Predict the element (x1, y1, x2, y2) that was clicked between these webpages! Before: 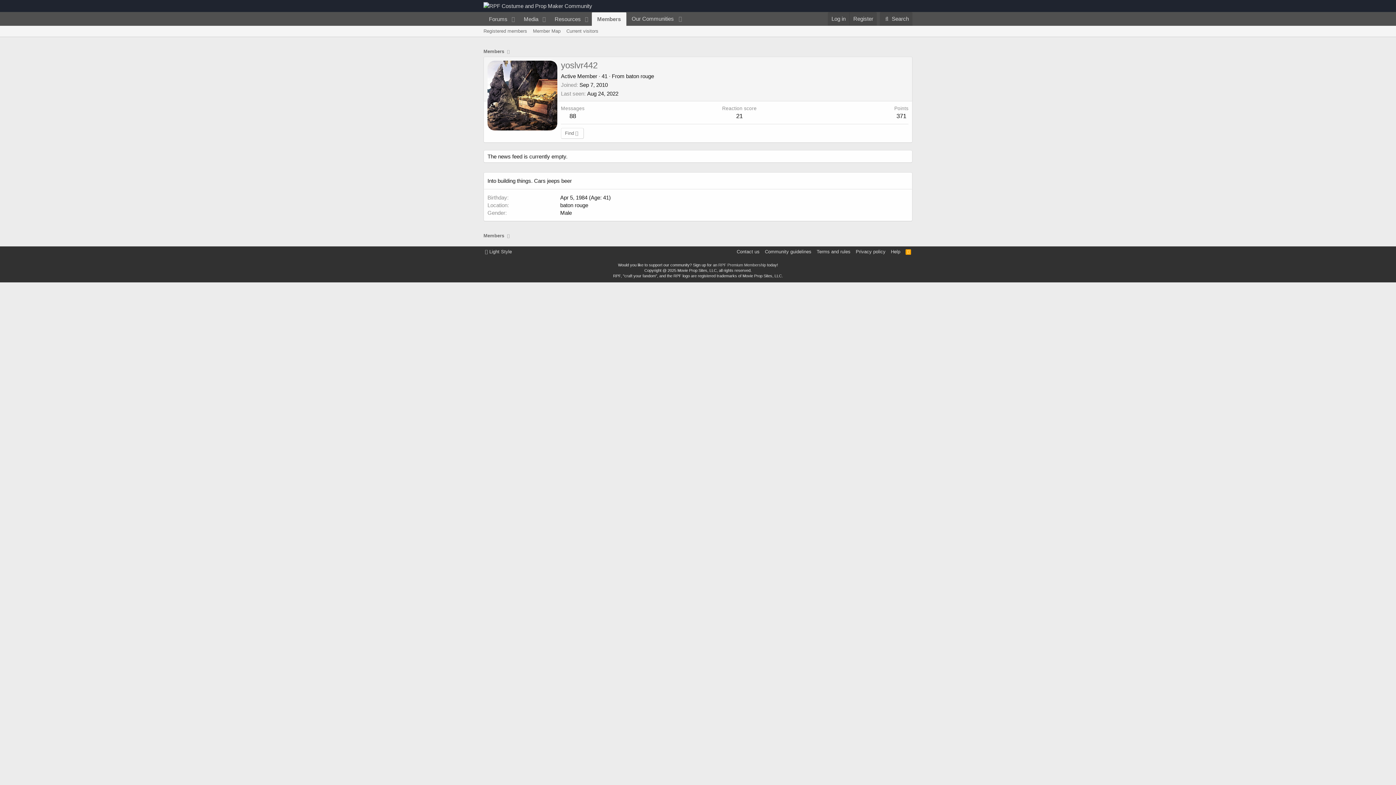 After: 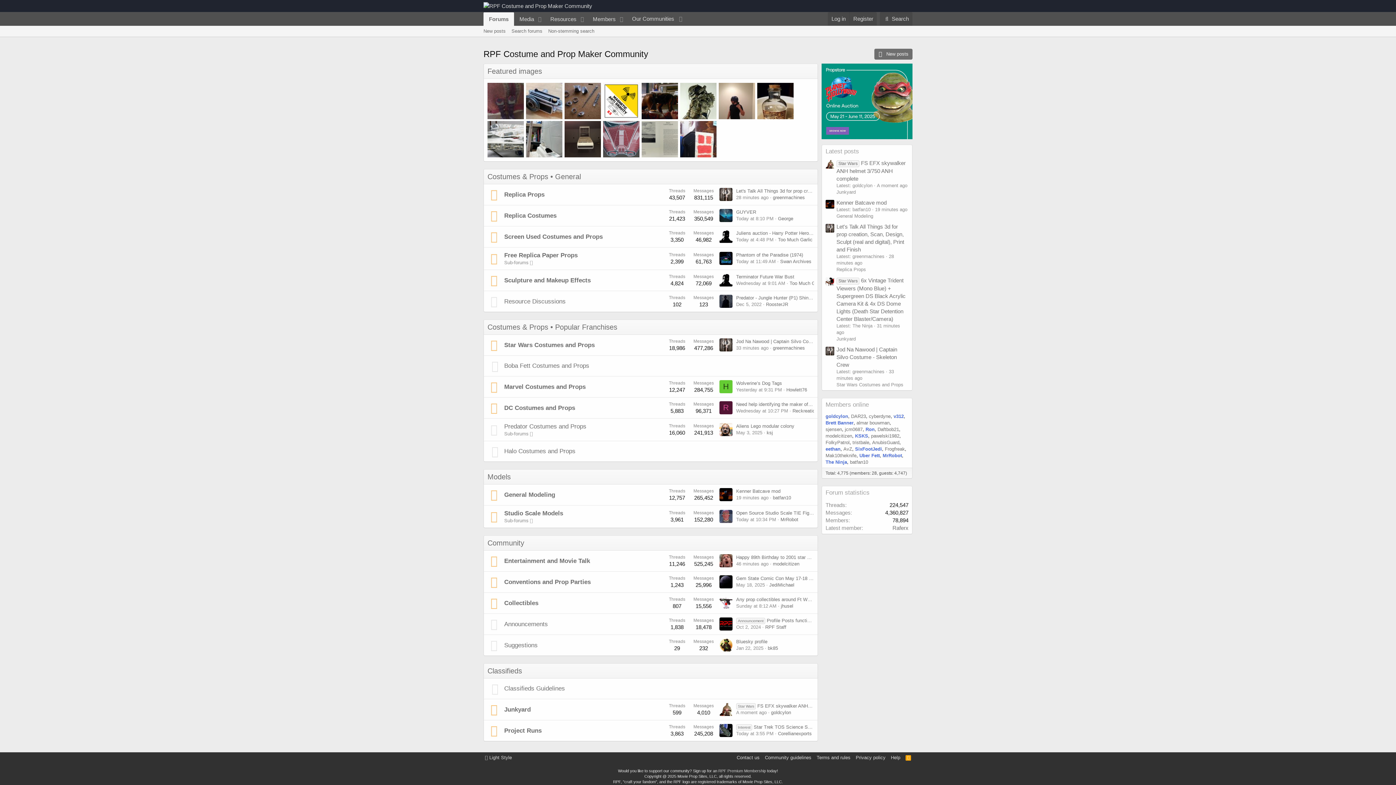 Action: bbox: (483, 2, 592, 9)